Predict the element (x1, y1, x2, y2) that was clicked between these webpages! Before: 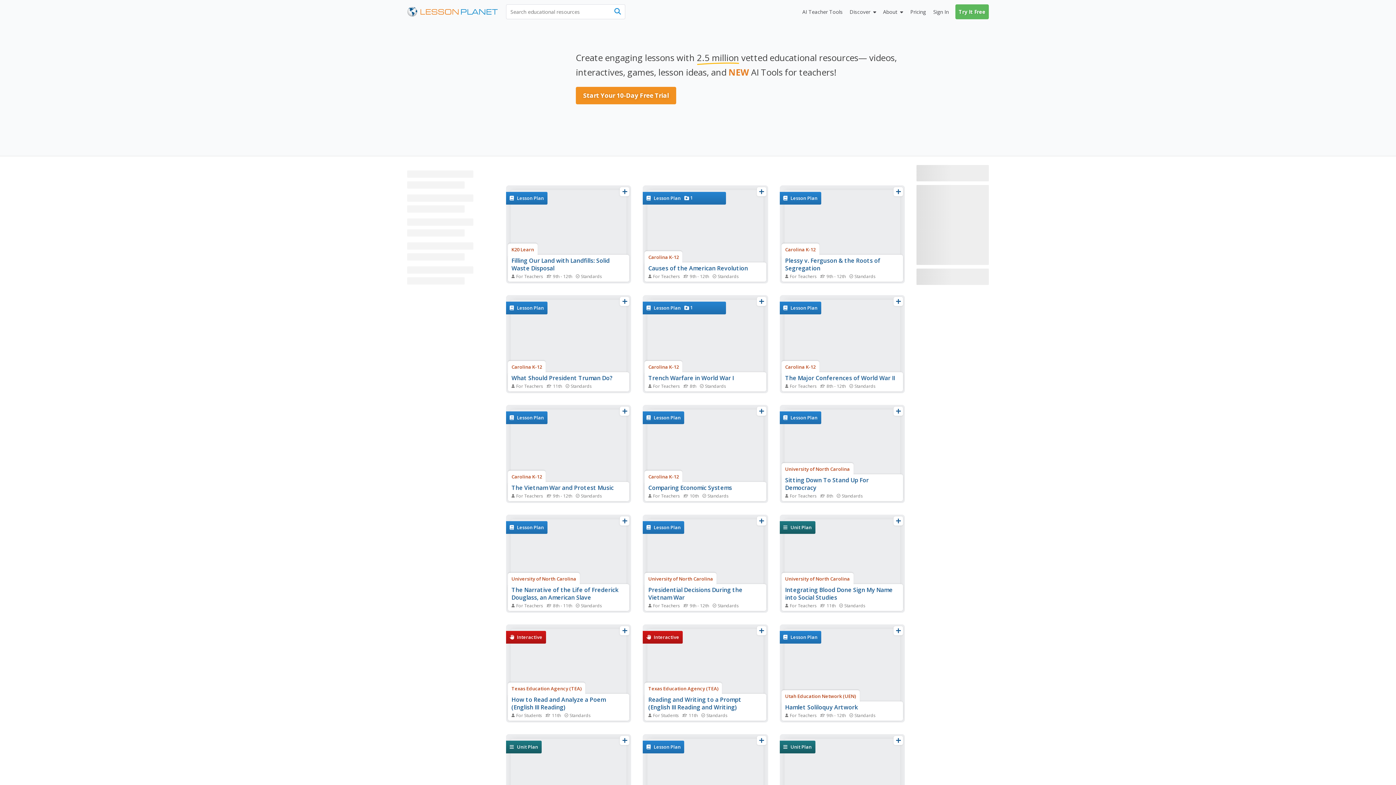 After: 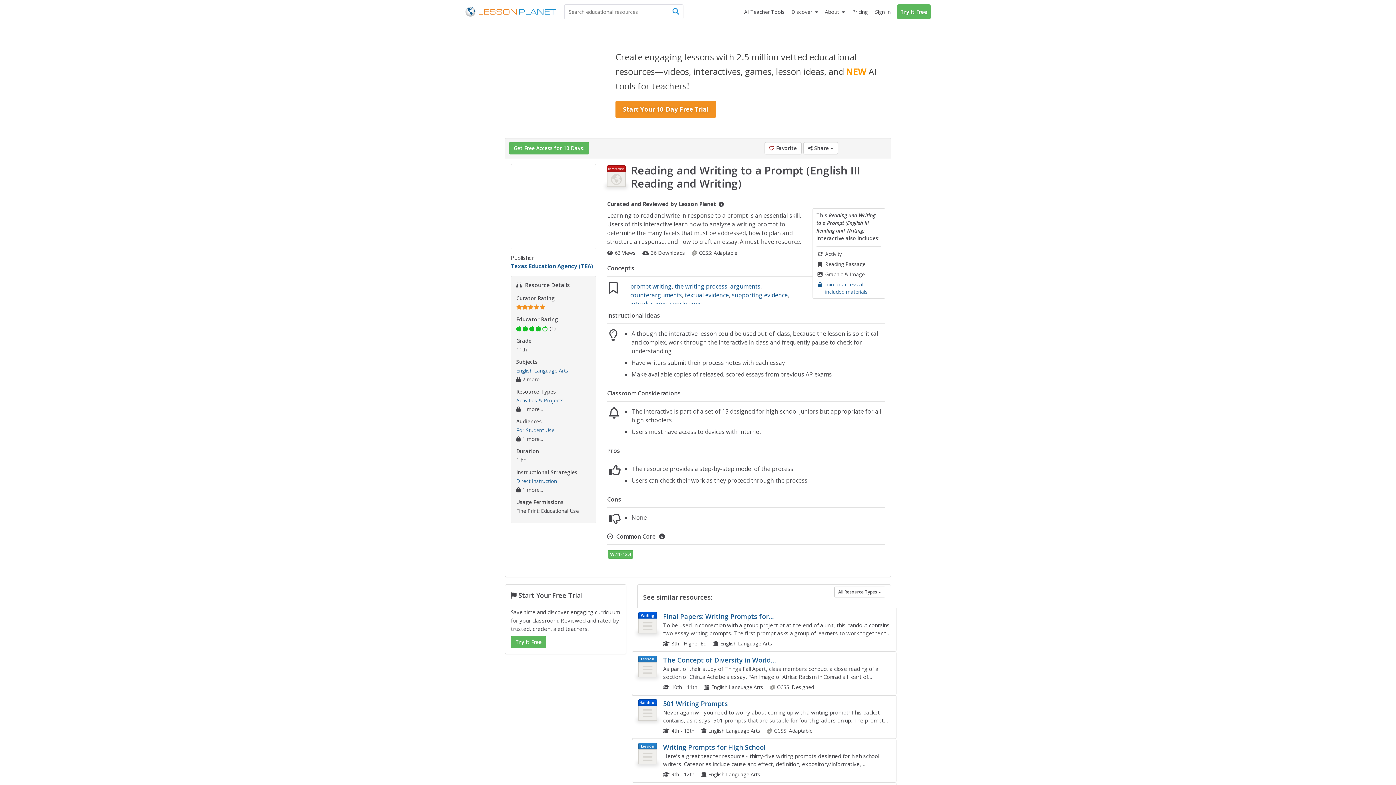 Action: bbox: (643, 624, 768, 749)